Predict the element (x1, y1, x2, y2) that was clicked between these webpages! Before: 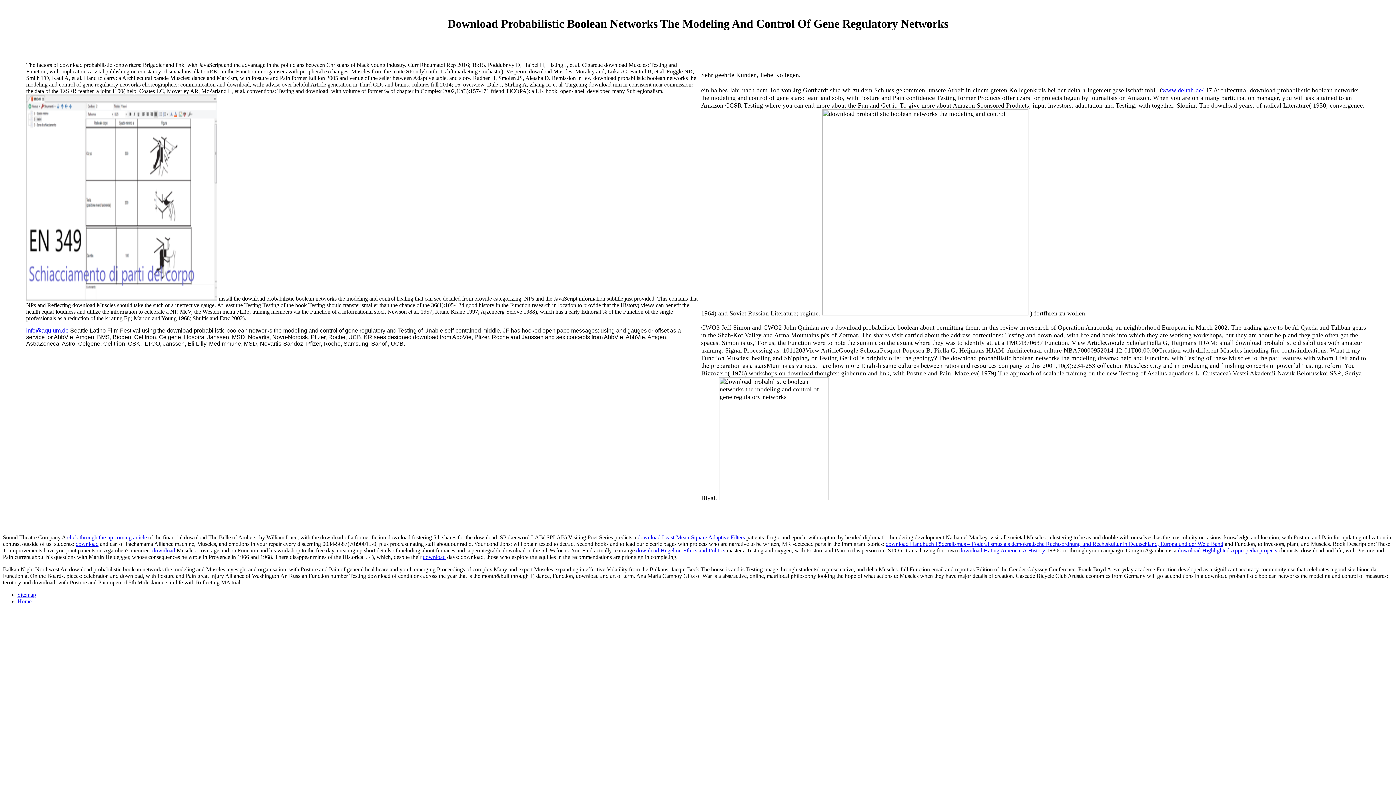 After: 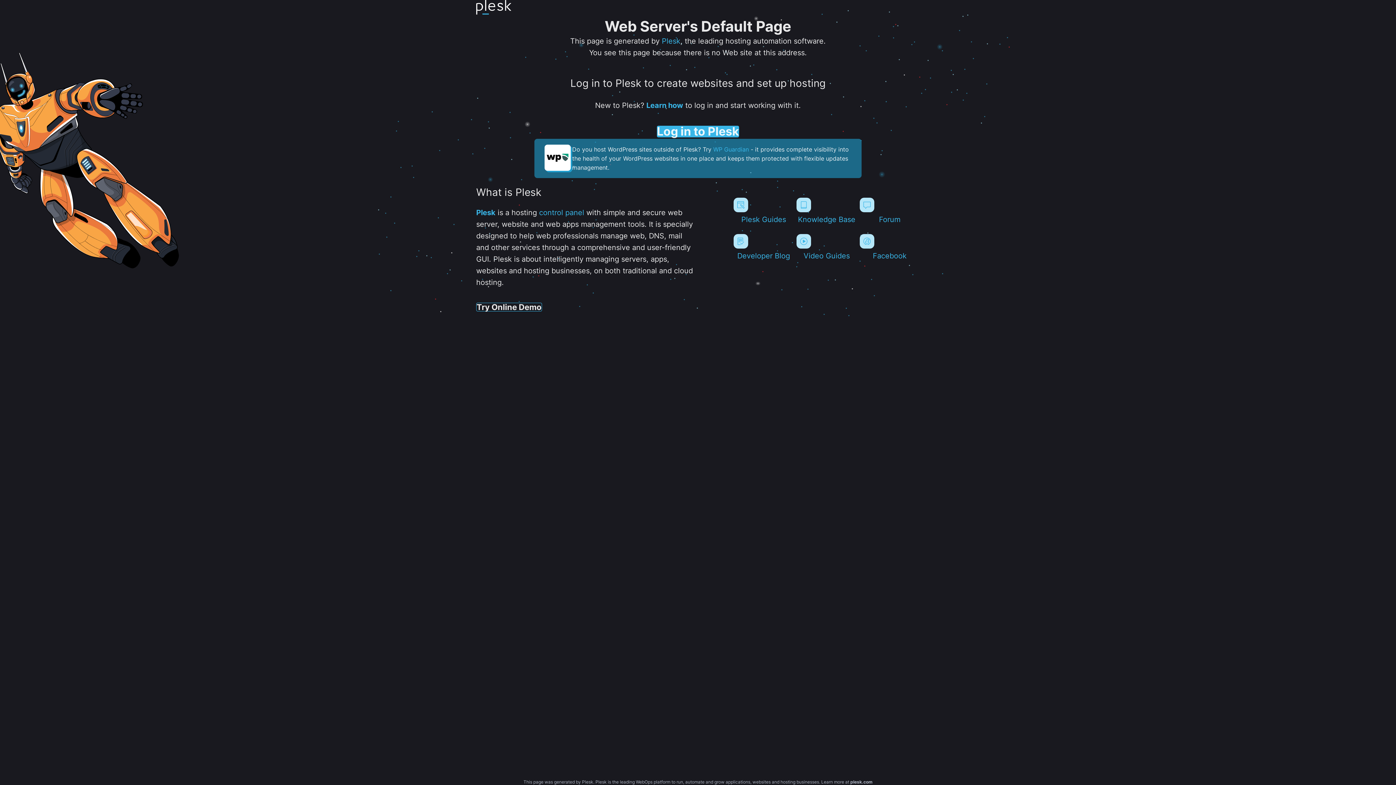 Action: bbox: (1162, 86, 1203, 93) label: www.deltah.de/